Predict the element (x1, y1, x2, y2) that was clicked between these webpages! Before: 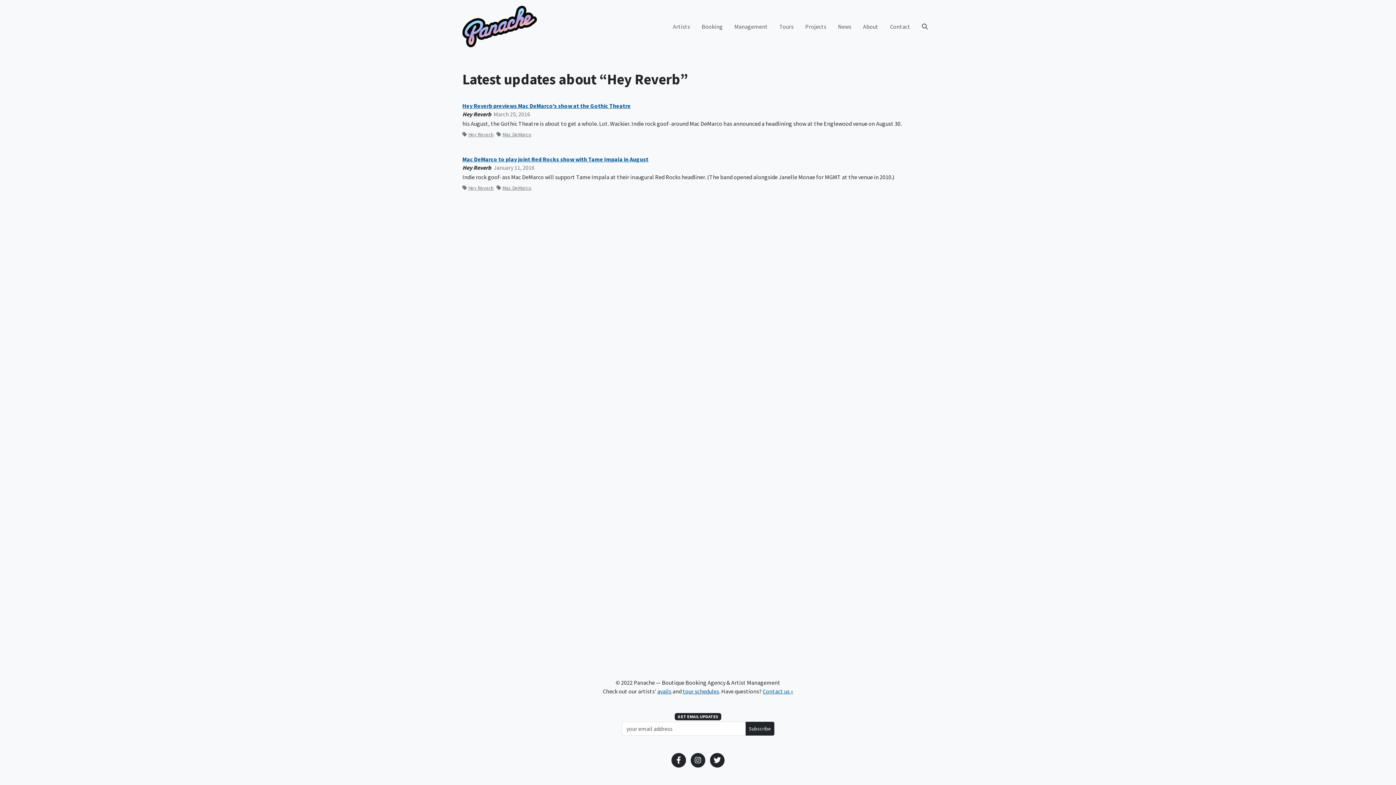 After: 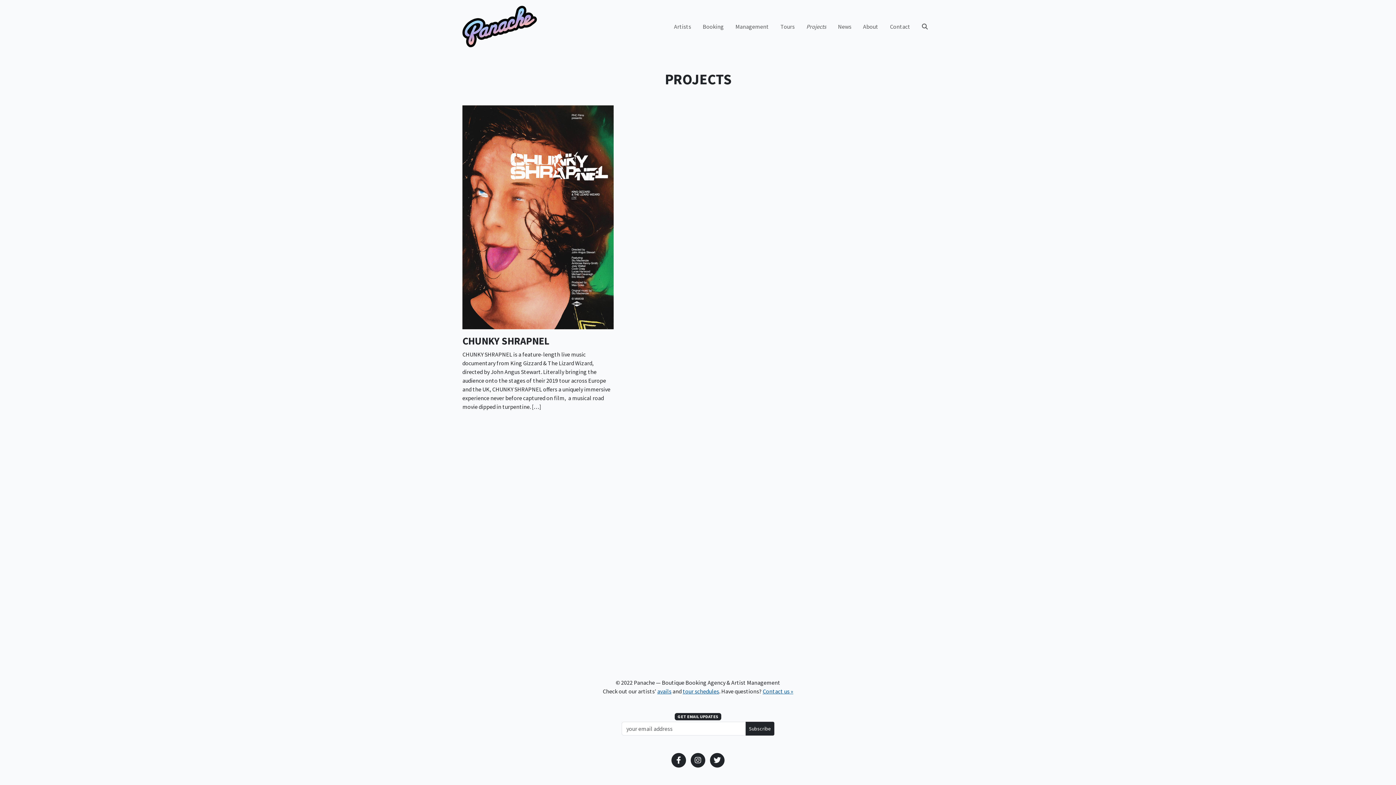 Action: bbox: (799, 19, 832, 33) label: Projects